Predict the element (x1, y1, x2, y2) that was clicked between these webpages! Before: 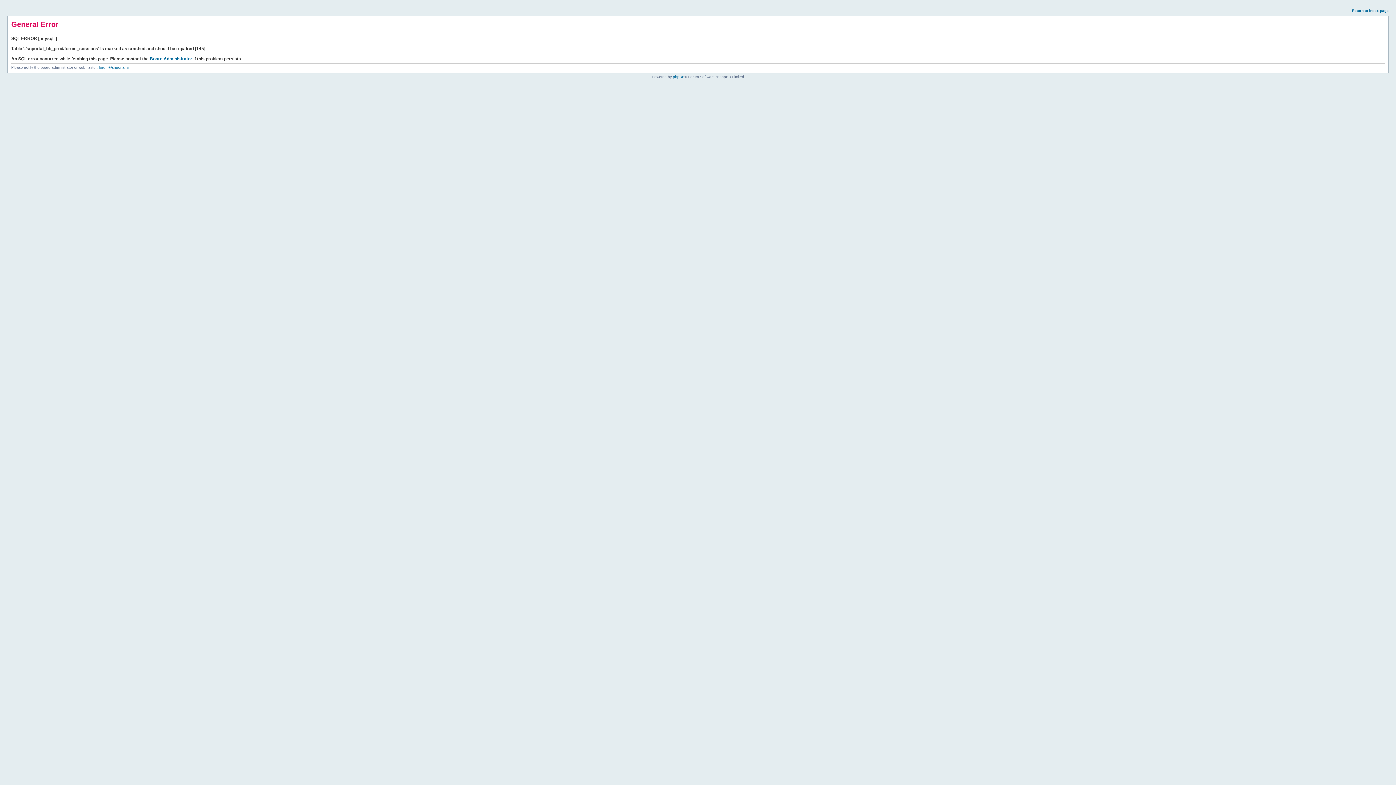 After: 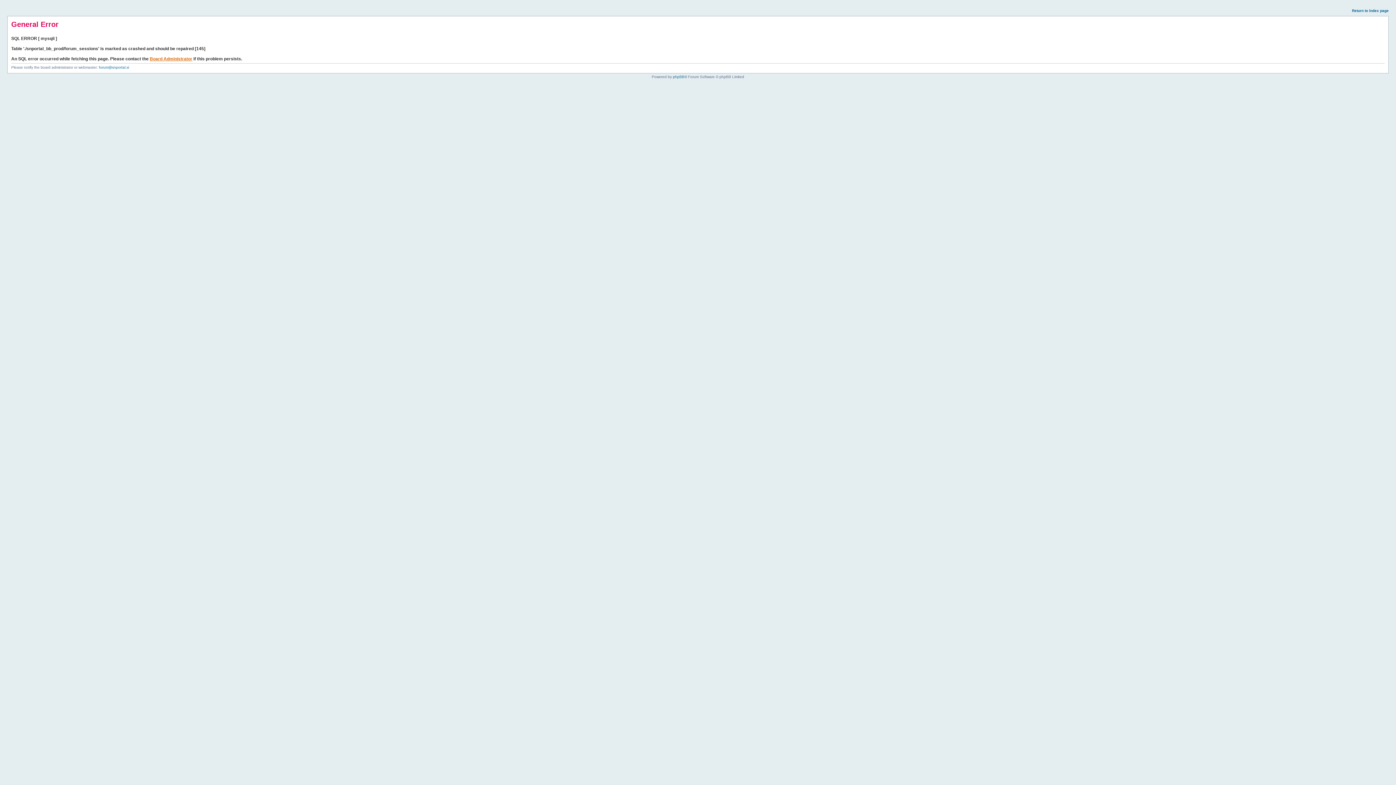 Action: bbox: (149, 56, 192, 61) label: Board Administrator